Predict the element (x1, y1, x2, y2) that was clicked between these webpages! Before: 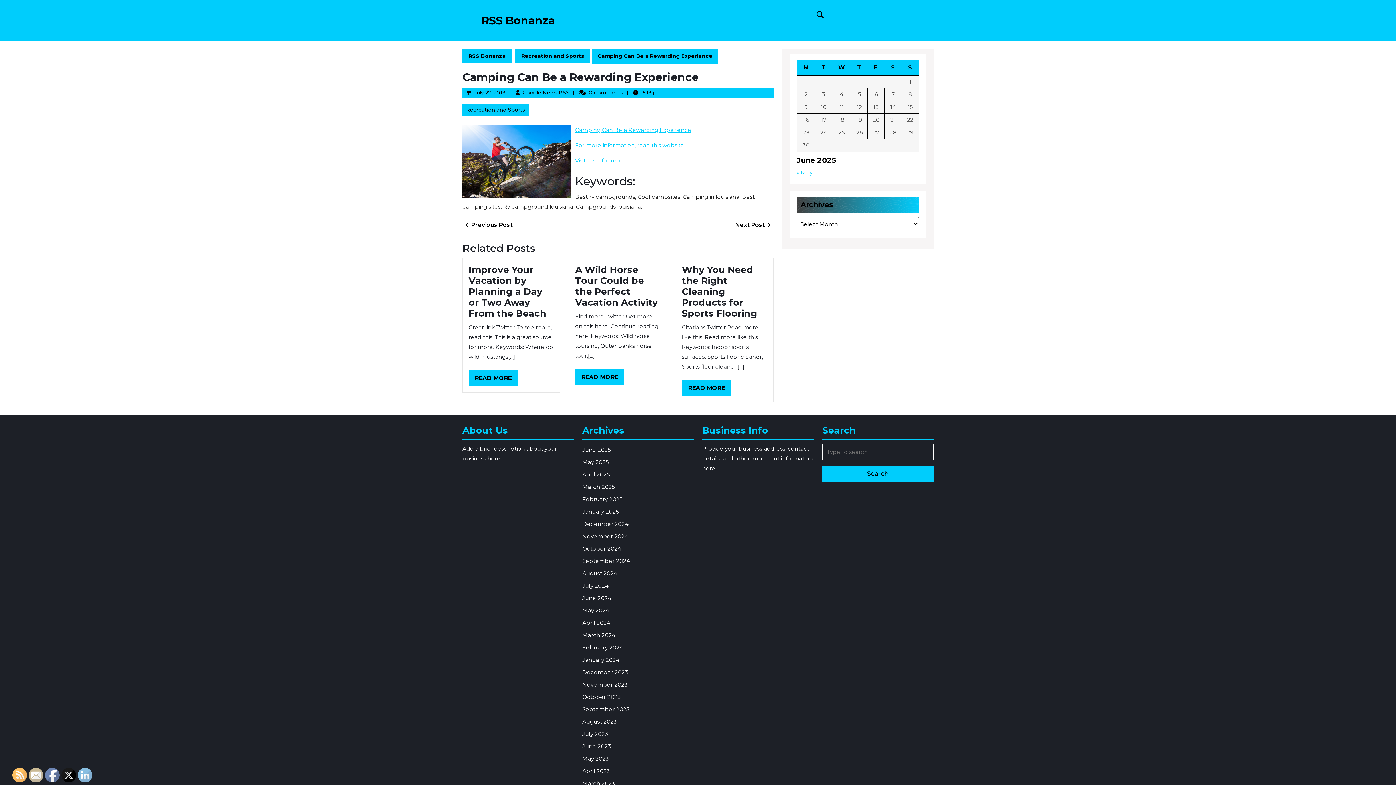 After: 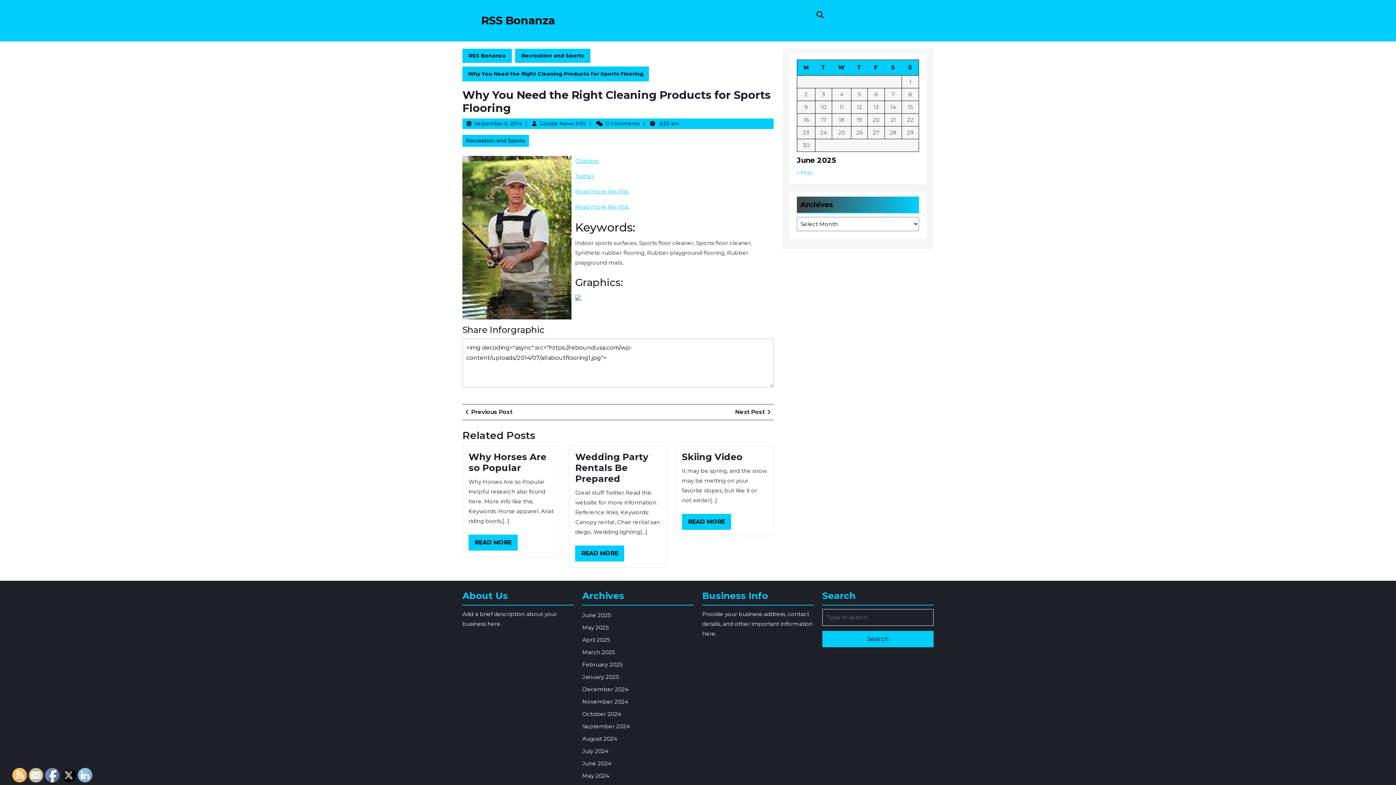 Action: label: READ MORE
READ MORE bbox: (682, 380, 731, 396)